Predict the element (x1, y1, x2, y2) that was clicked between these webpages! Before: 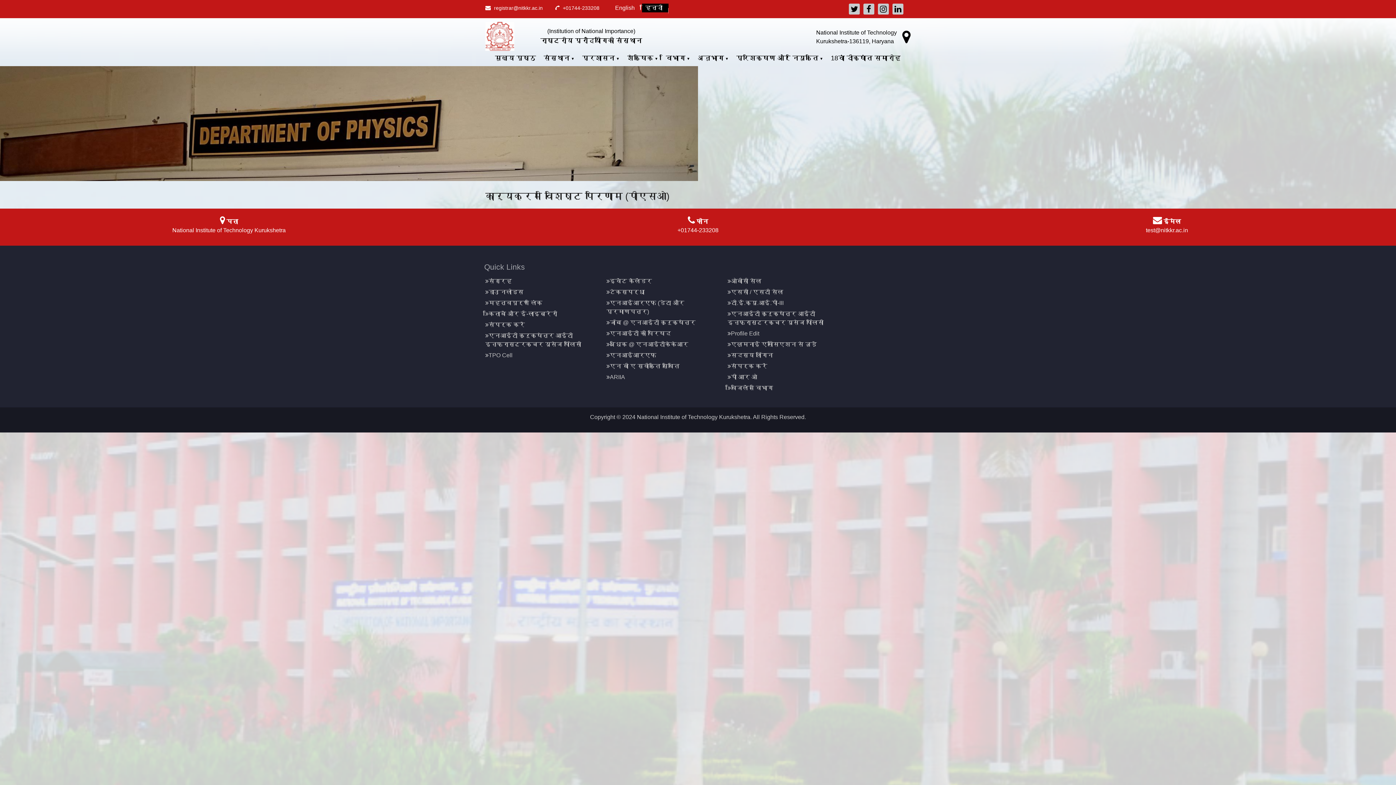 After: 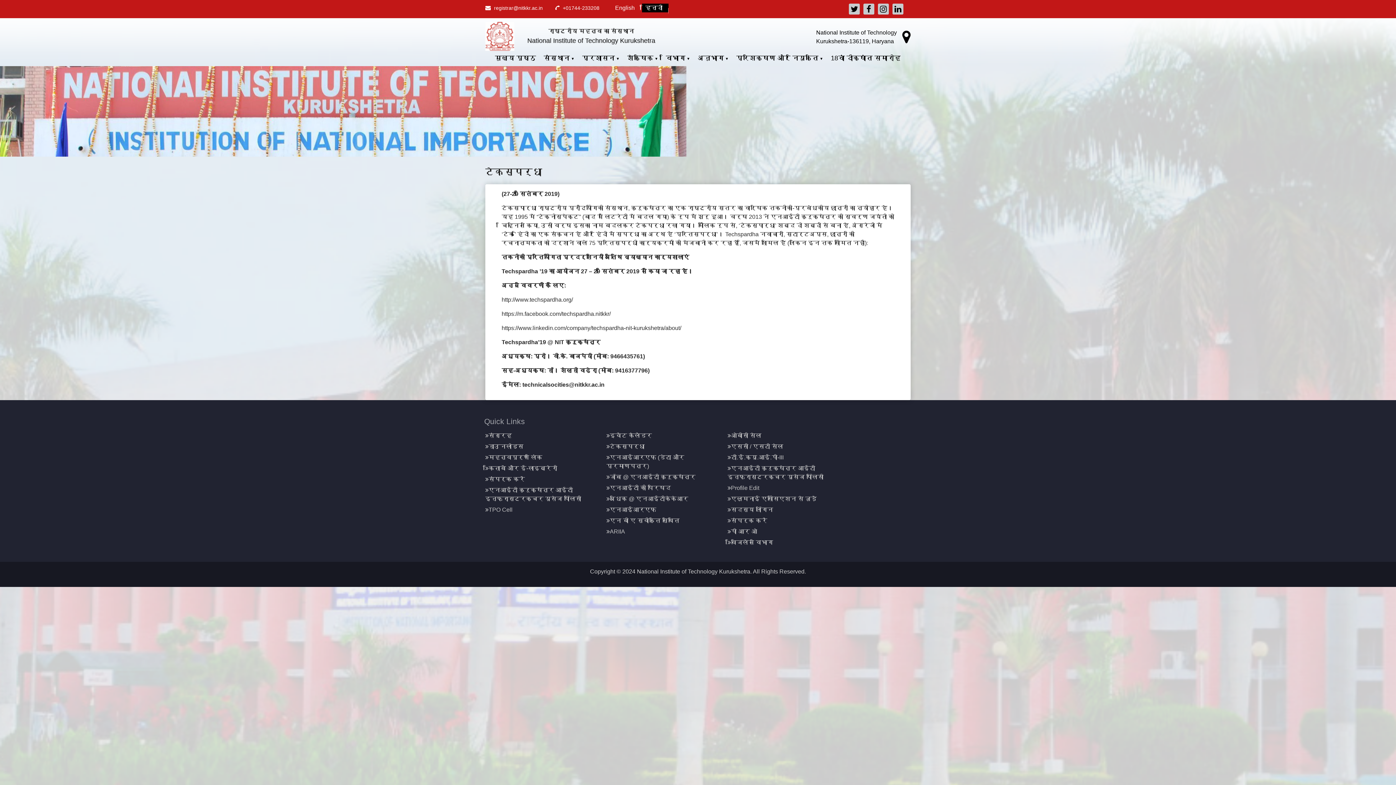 Action: bbox: (609, 289, 644, 295) label: टेकस्पर्धा